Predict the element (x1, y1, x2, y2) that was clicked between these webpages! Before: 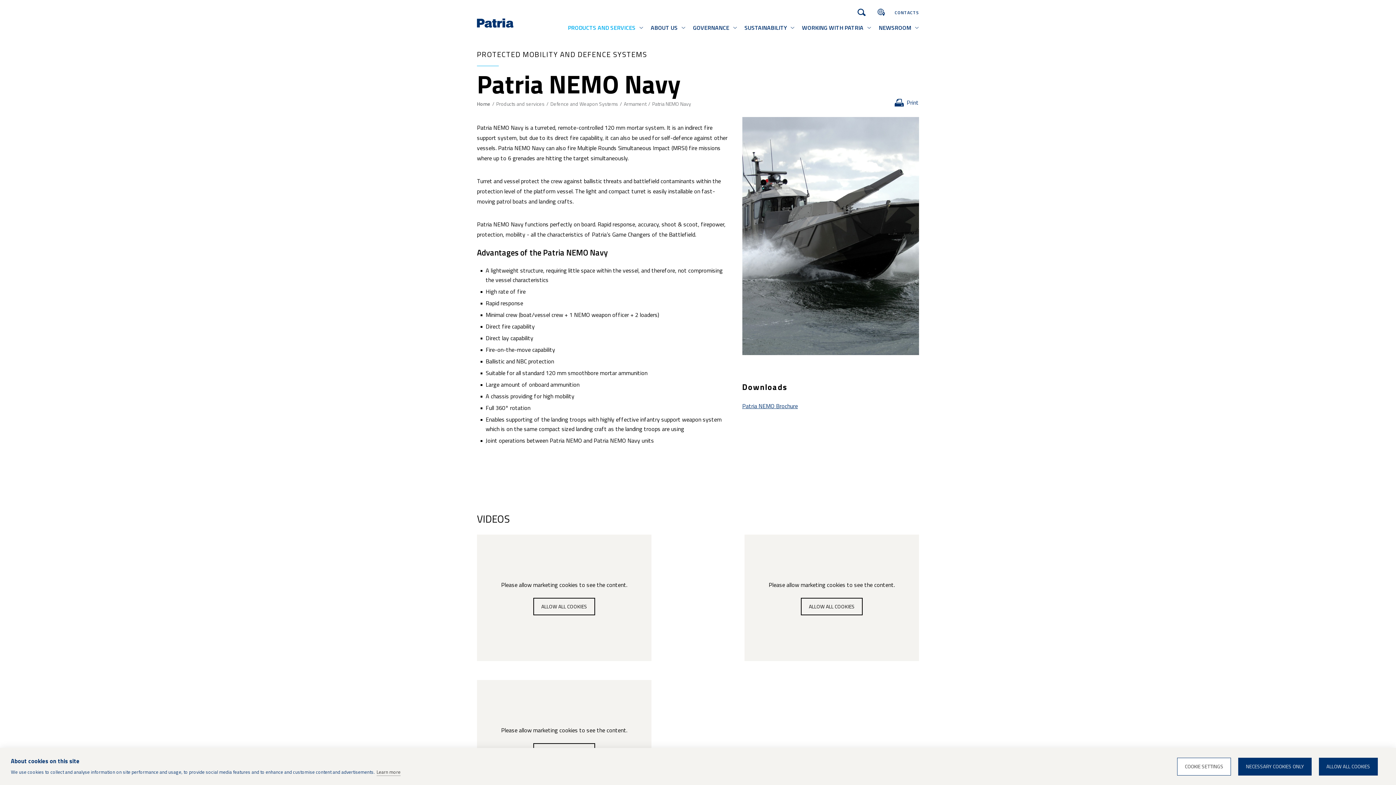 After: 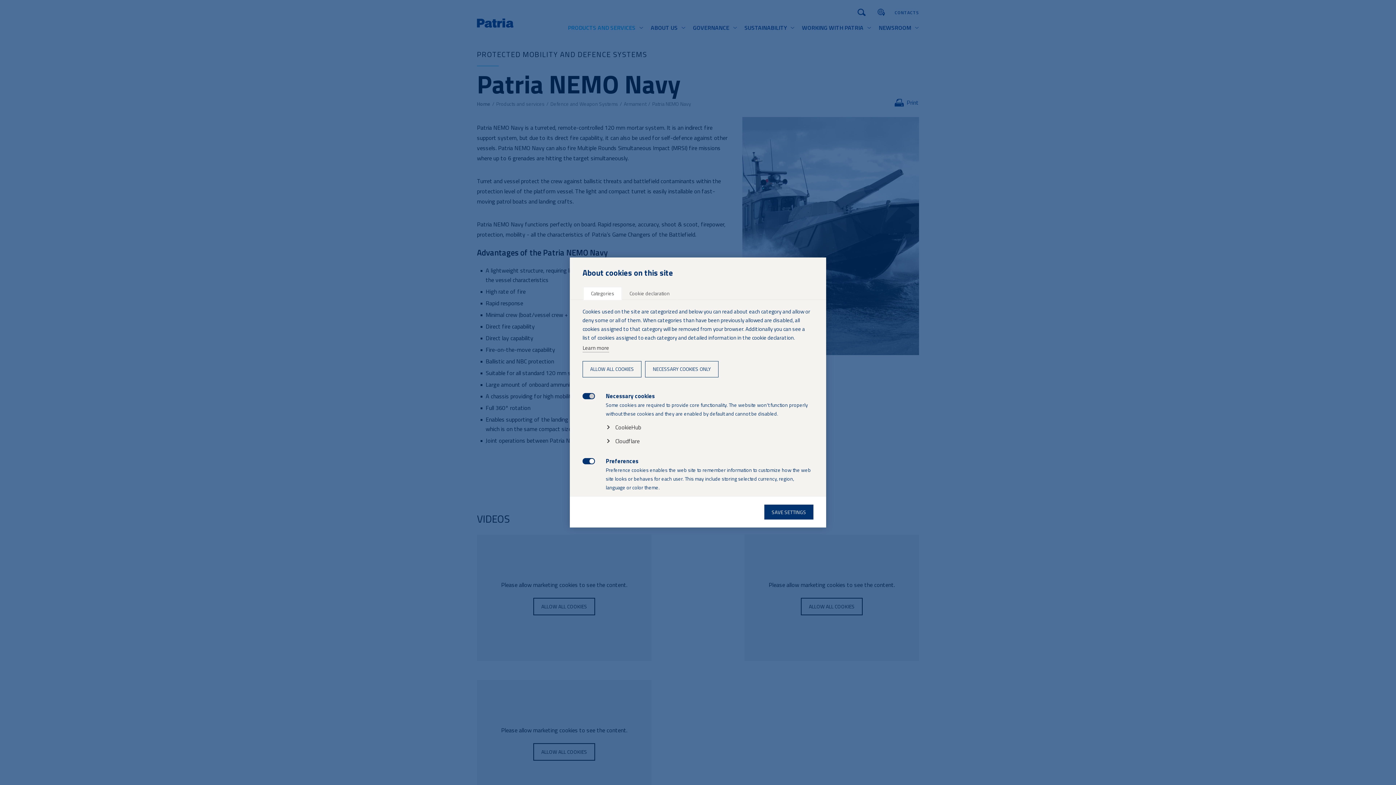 Action: label: COOKIE SETTINGS bbox: (1177, 758, 1231, 775)